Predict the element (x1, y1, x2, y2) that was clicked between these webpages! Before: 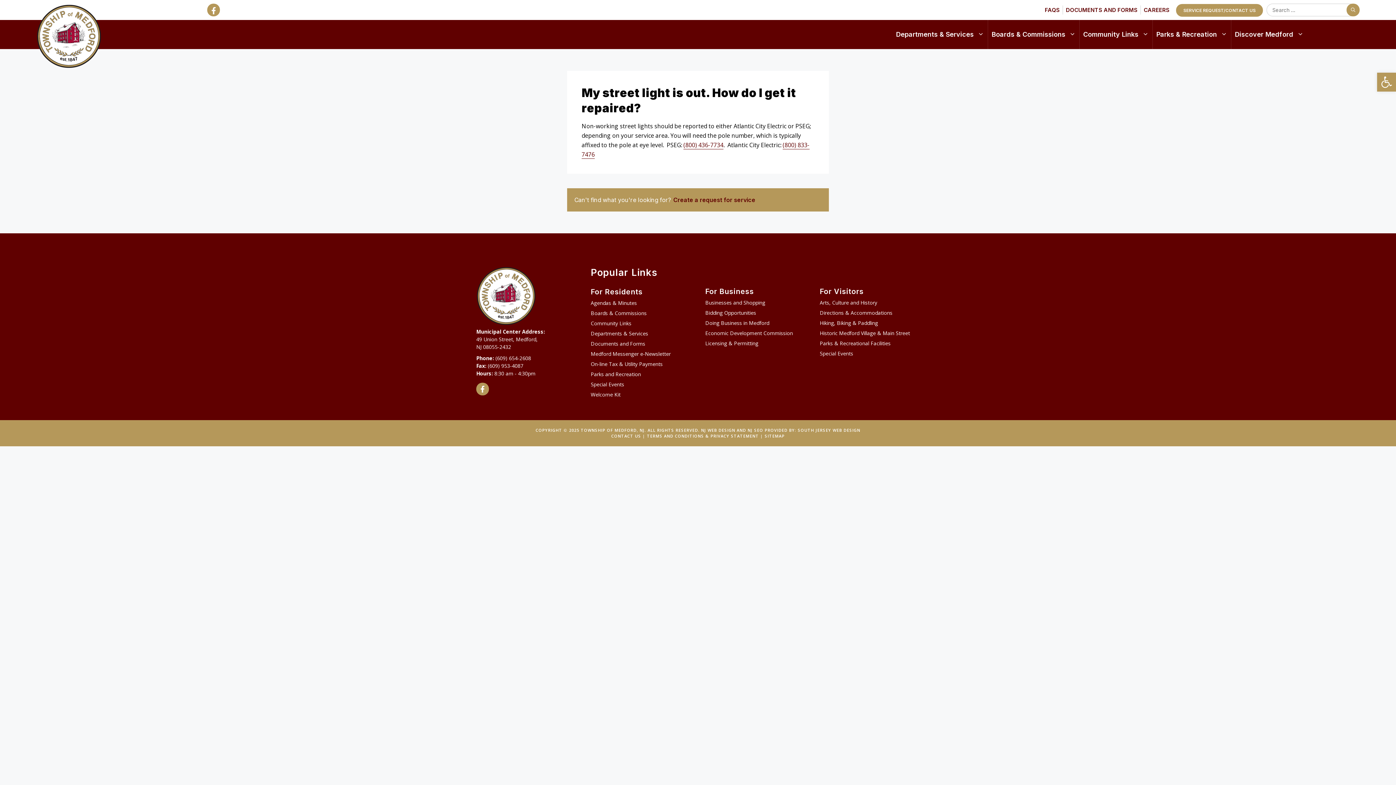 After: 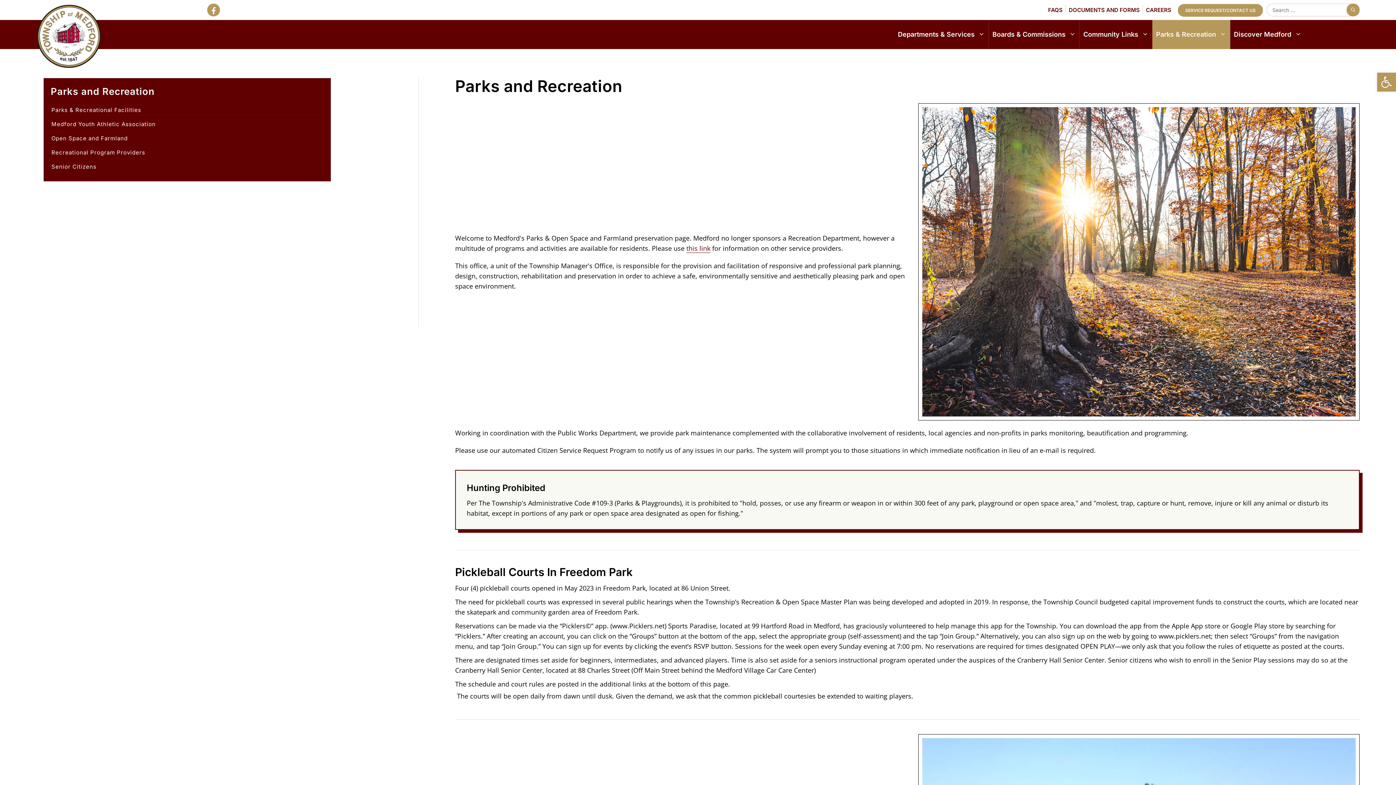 Action: bbox: (590, 370, 641, 377) label: Parks and Recreation